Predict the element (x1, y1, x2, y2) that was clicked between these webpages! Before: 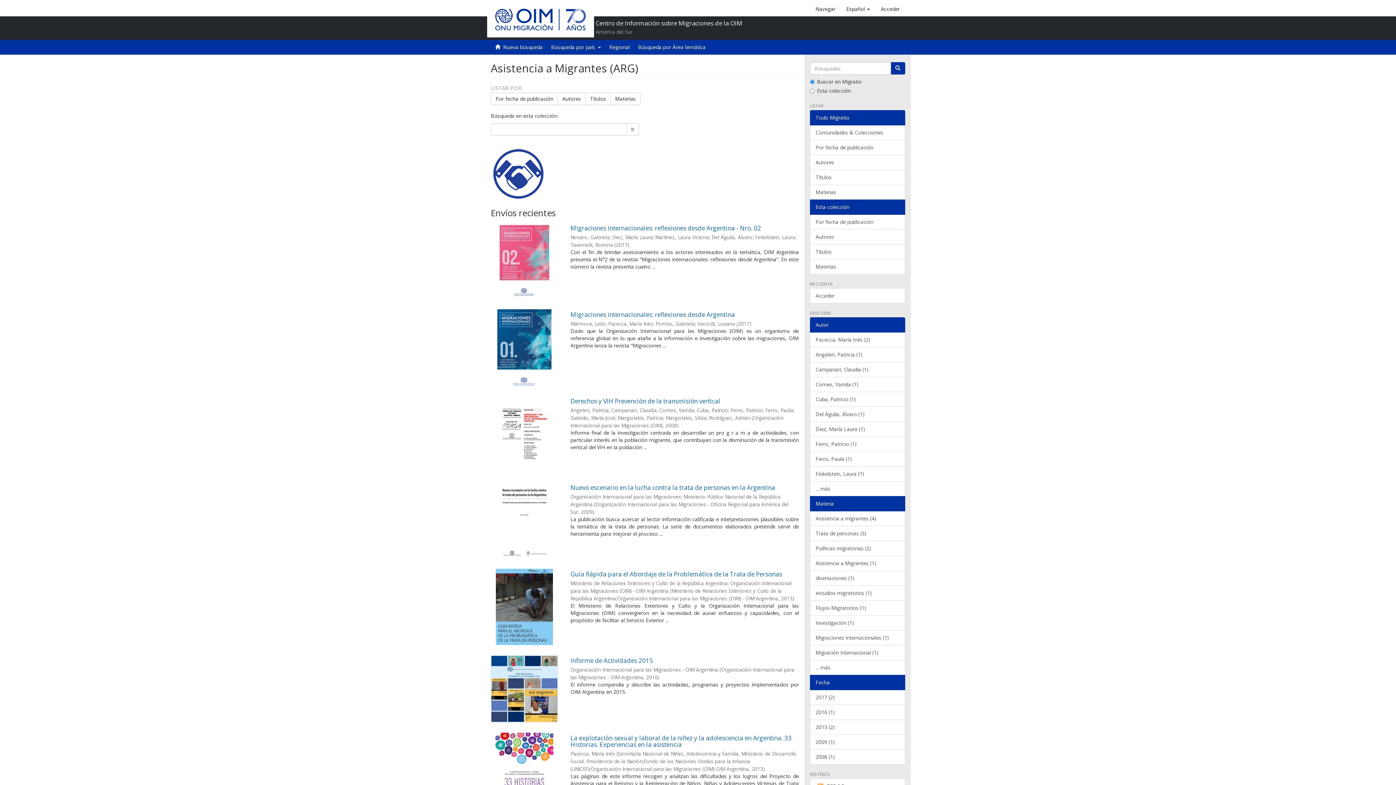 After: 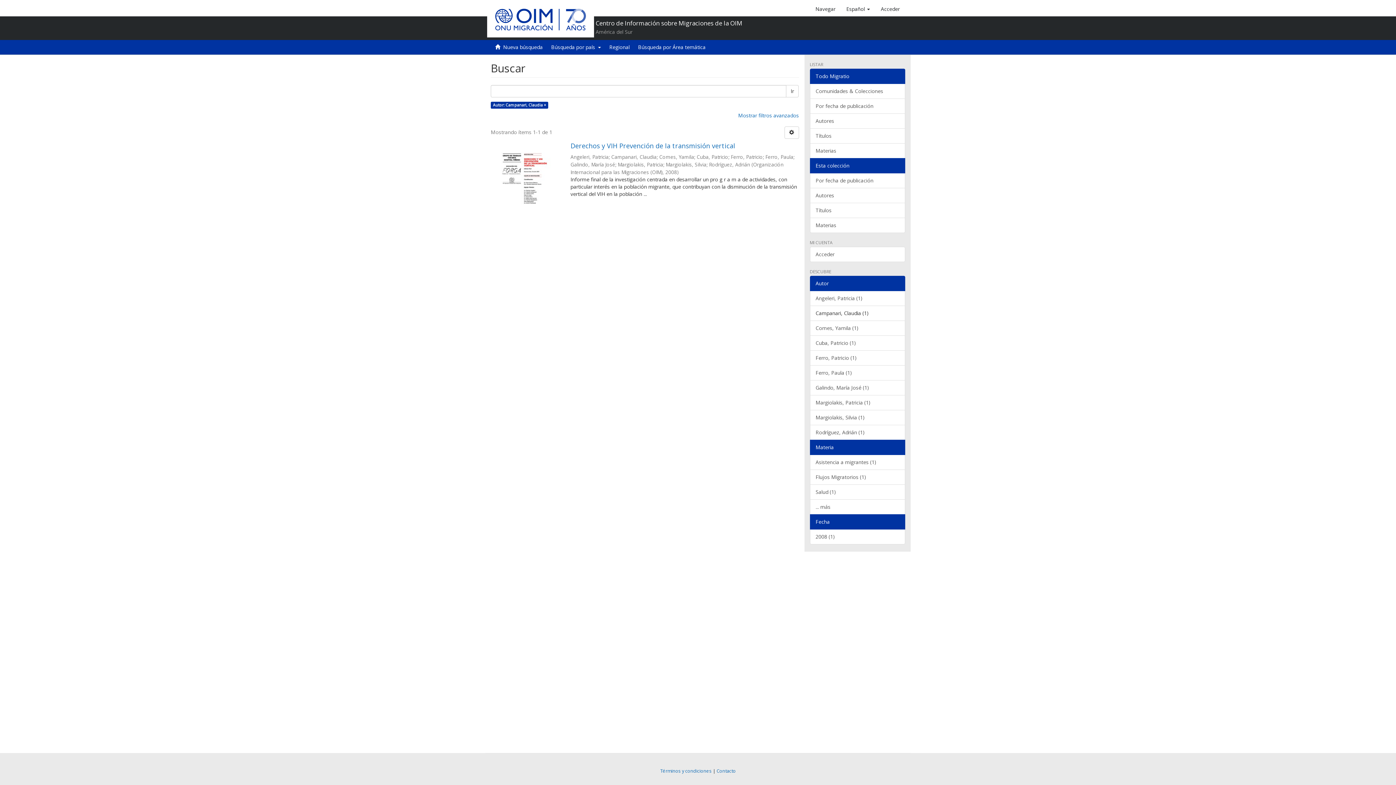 Action: bbox: (810, 362, 905, 377) label: Campanari, Claudia (1)